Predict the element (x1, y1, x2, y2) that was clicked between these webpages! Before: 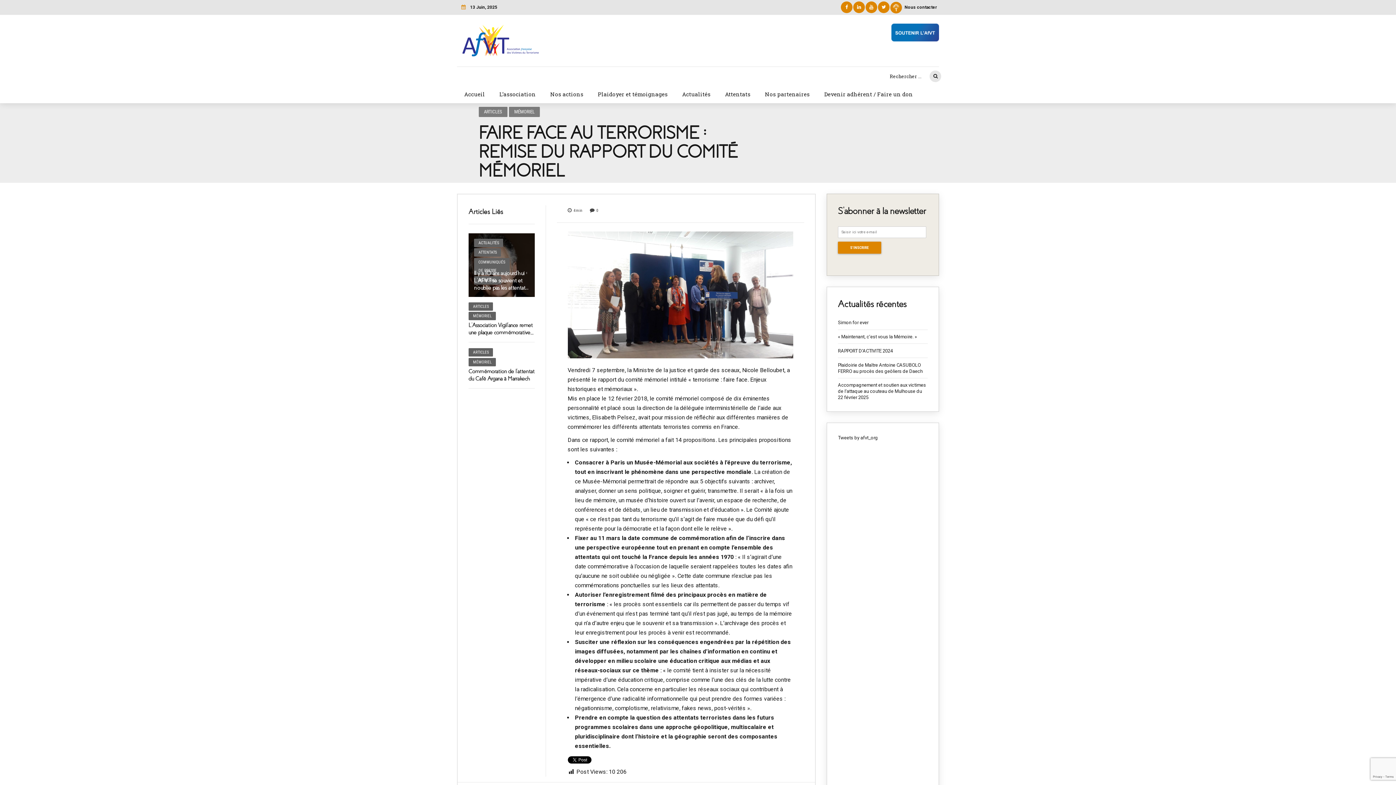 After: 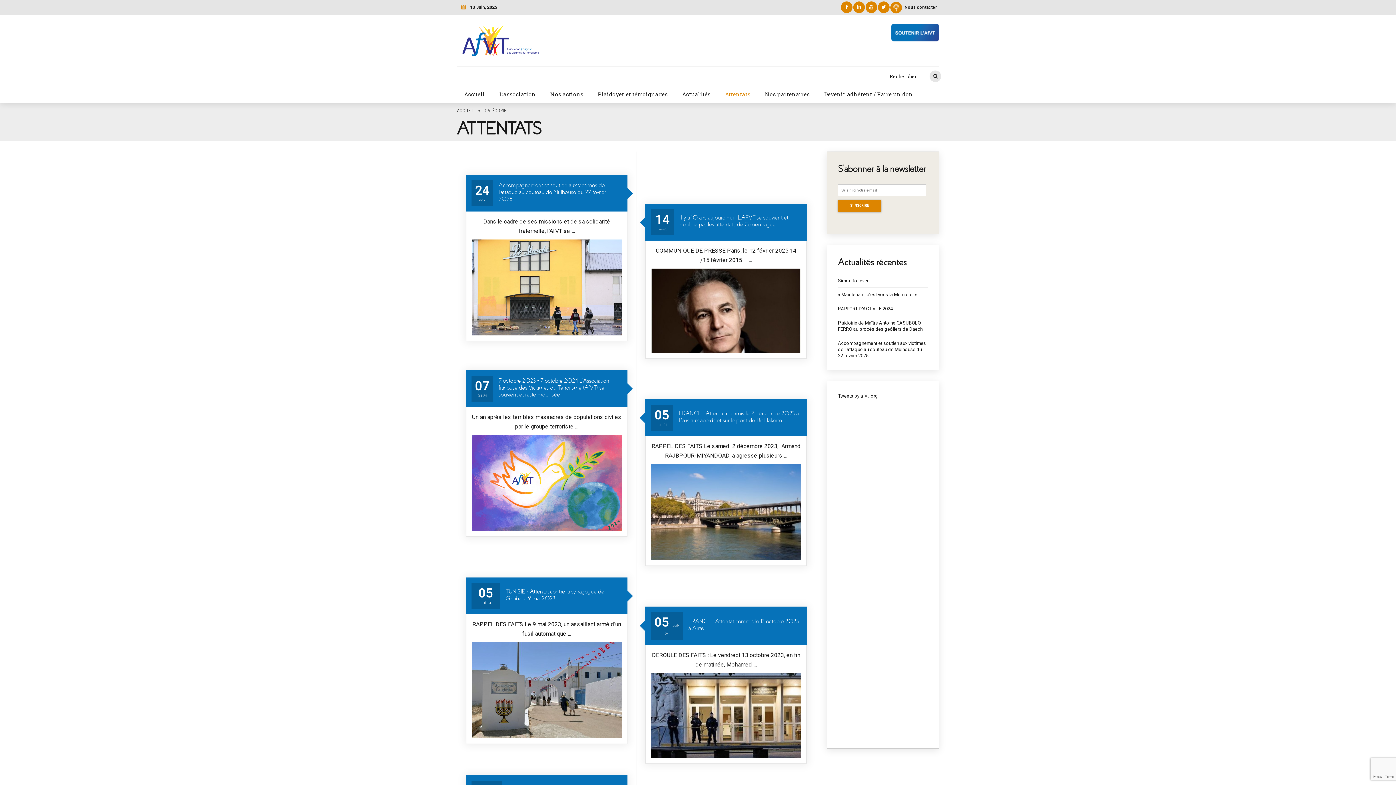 Action: bbox: (474, 248, 501, 256) label: ATTENTATS